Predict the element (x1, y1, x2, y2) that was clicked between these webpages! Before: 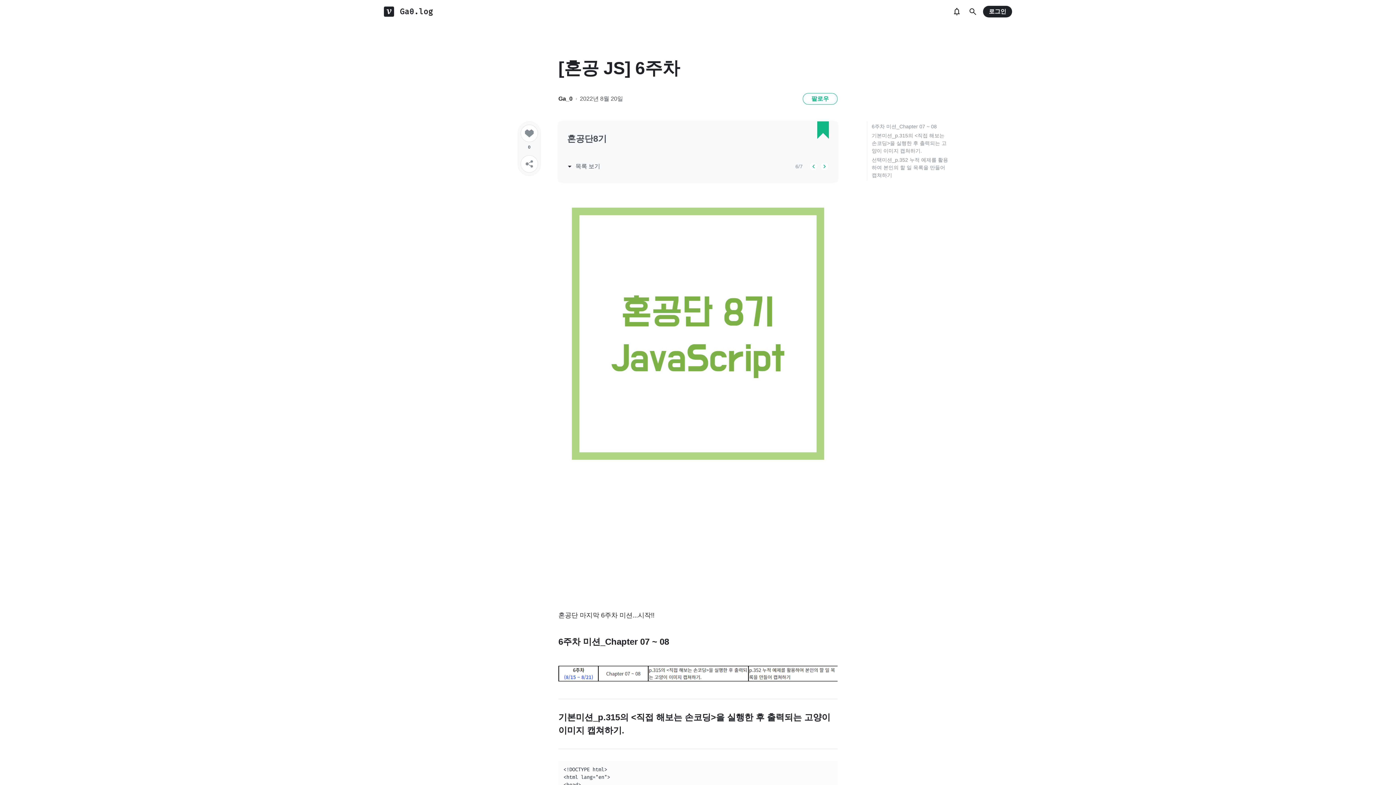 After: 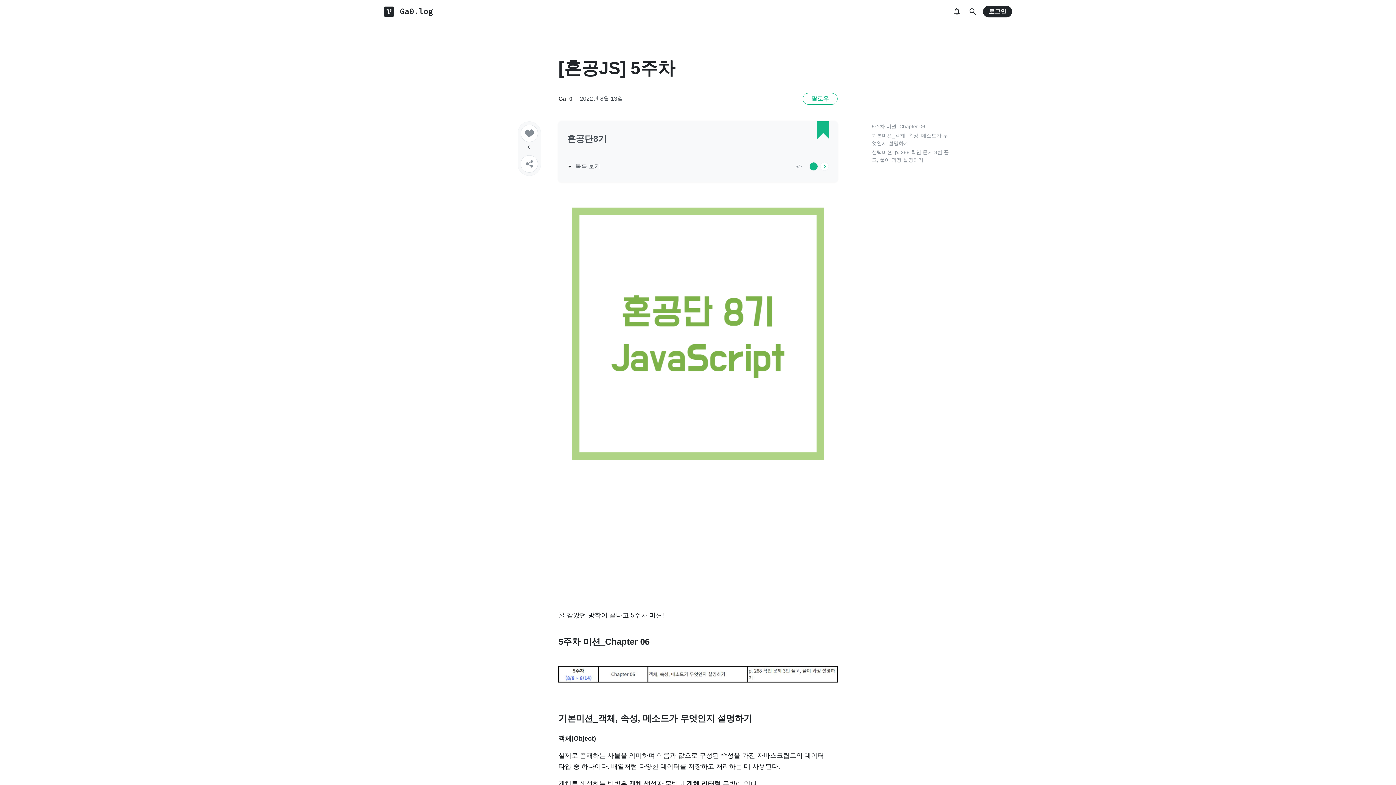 Action: bbox: (809, 162, 818, 170)